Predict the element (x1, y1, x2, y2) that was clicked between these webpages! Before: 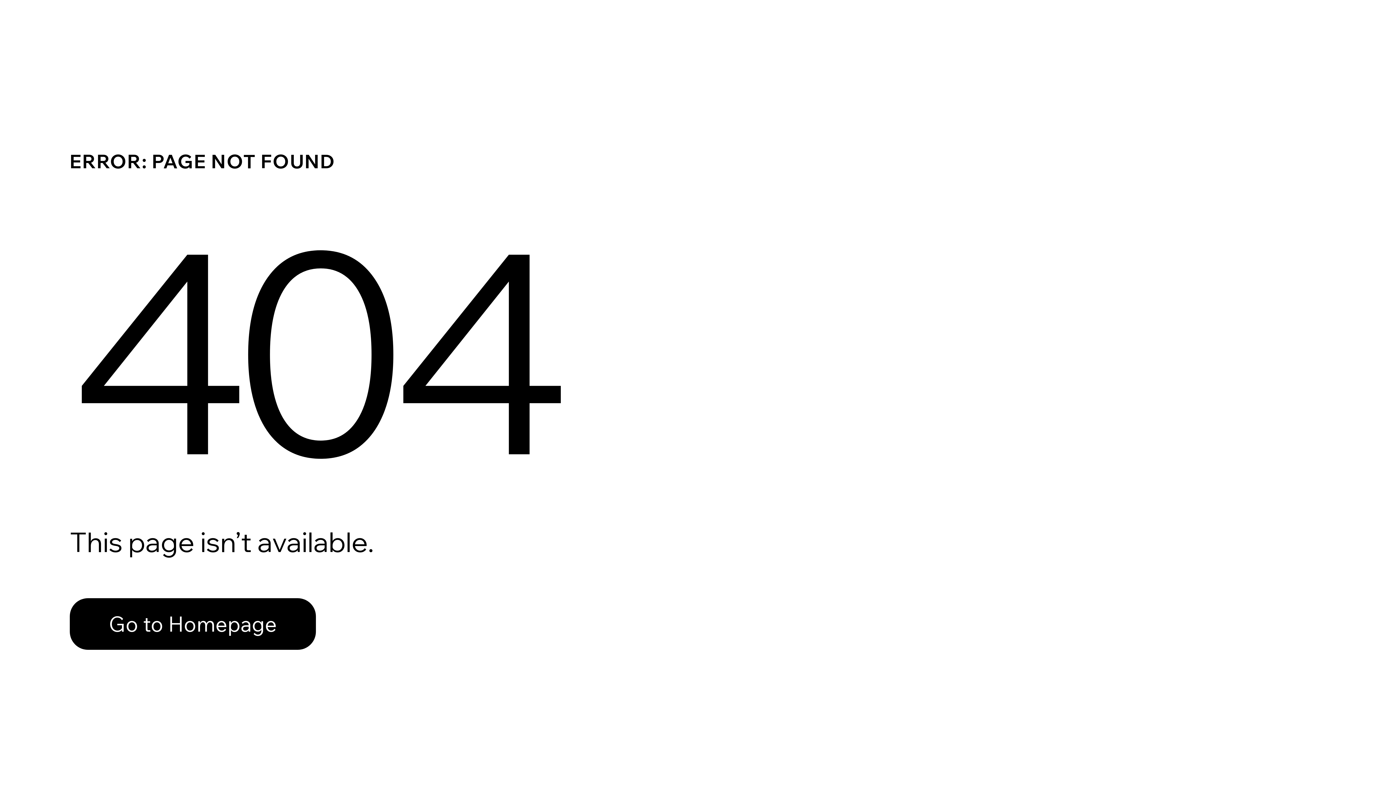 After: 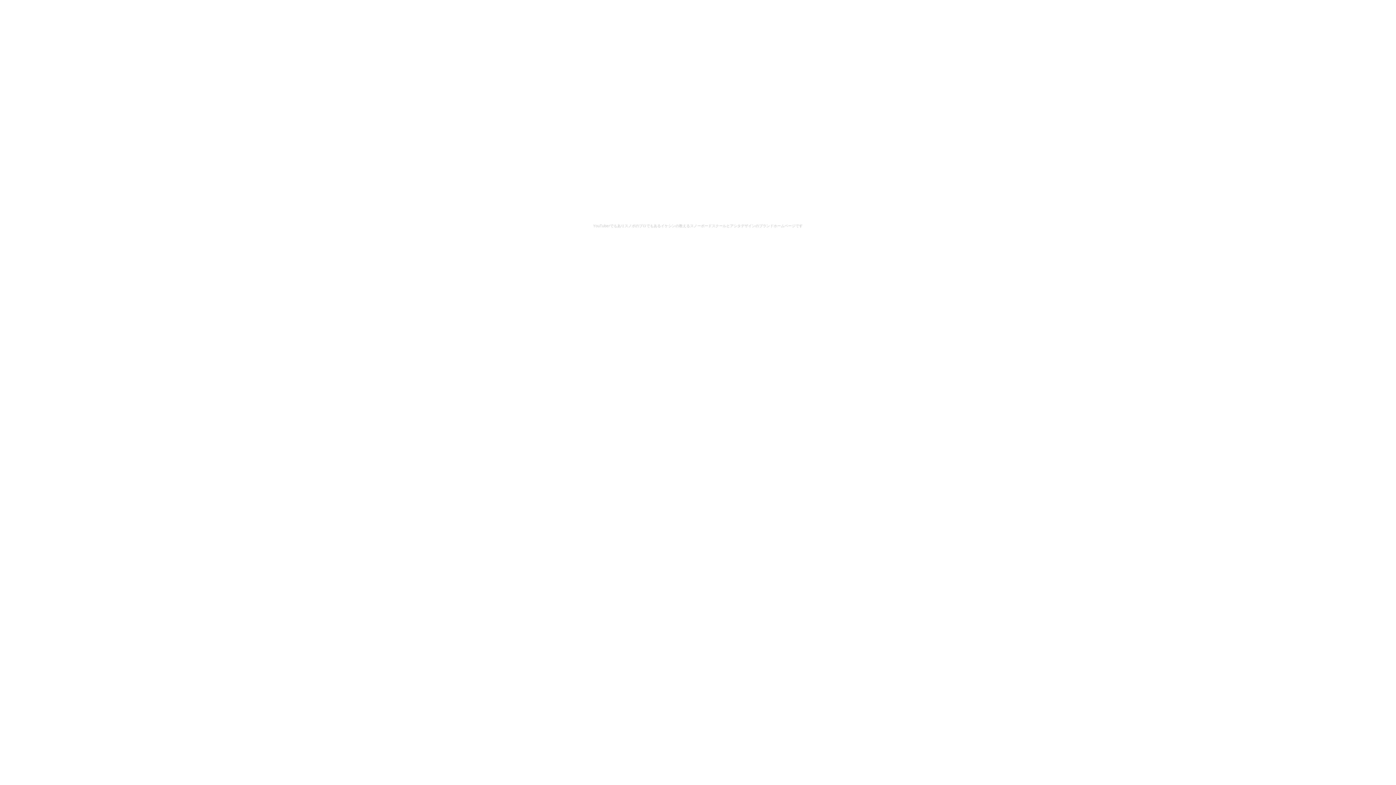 Action: bbox: (69, 582, 768, 659) label: Go to Homepage